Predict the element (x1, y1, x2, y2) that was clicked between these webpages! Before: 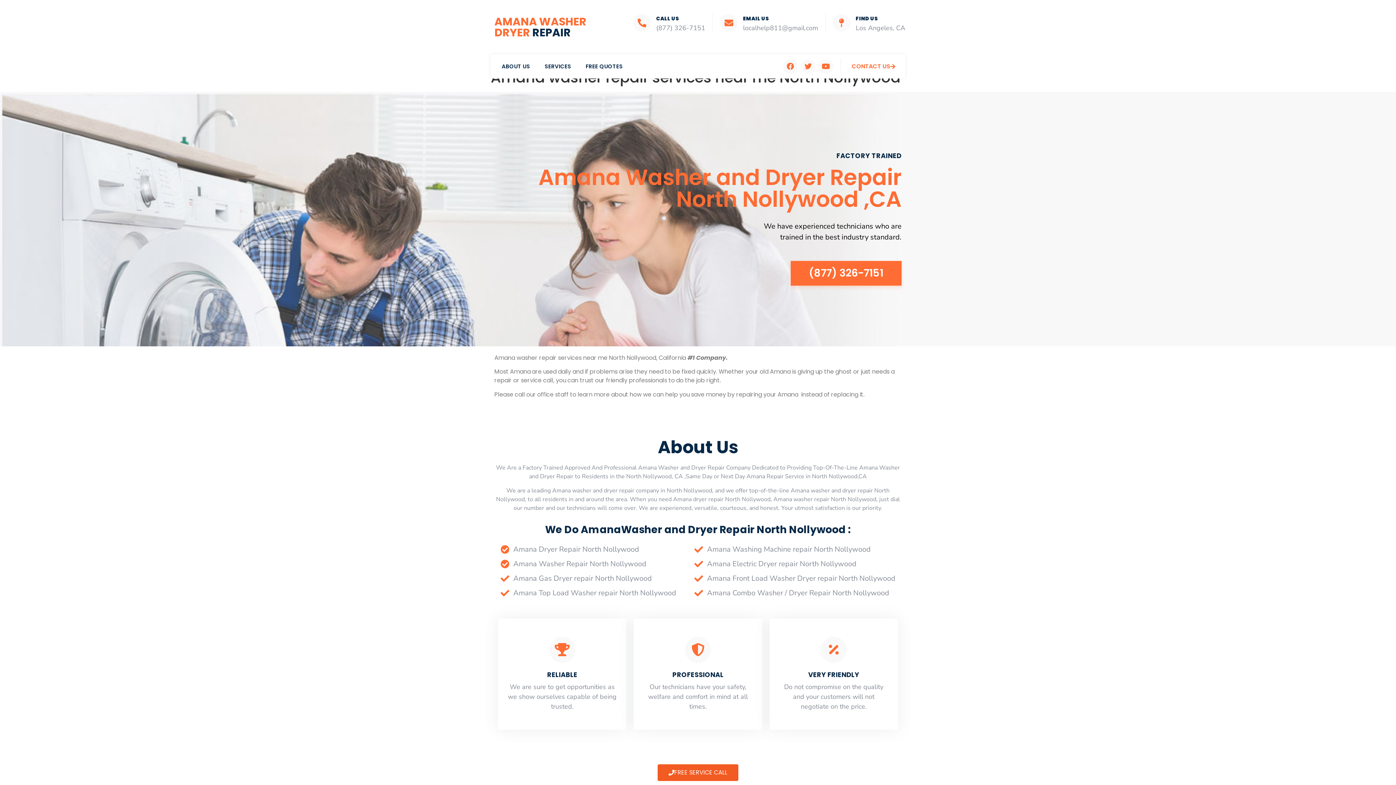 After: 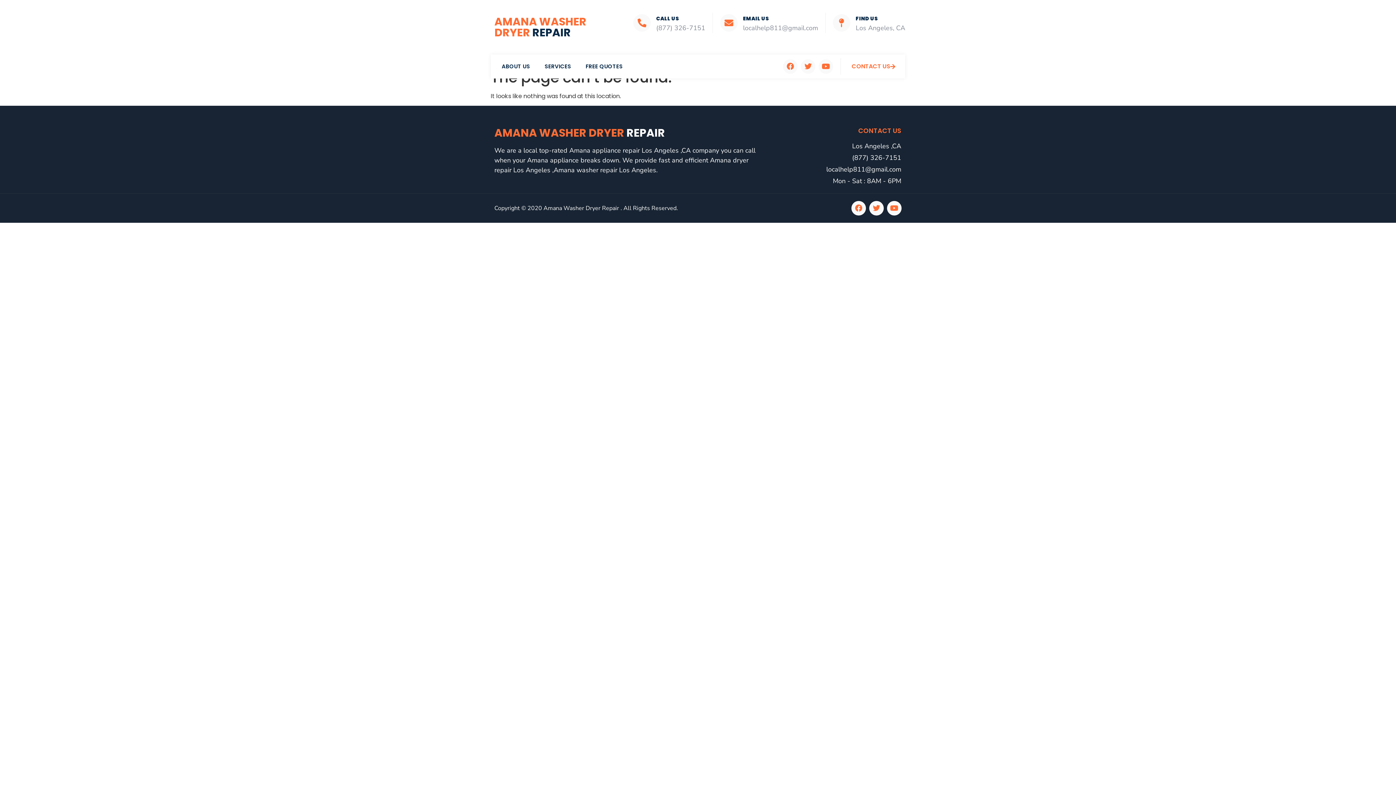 Action: label: Amana Gas Dryer repair North Nollywood bbox: (500, 571, 676, 586)